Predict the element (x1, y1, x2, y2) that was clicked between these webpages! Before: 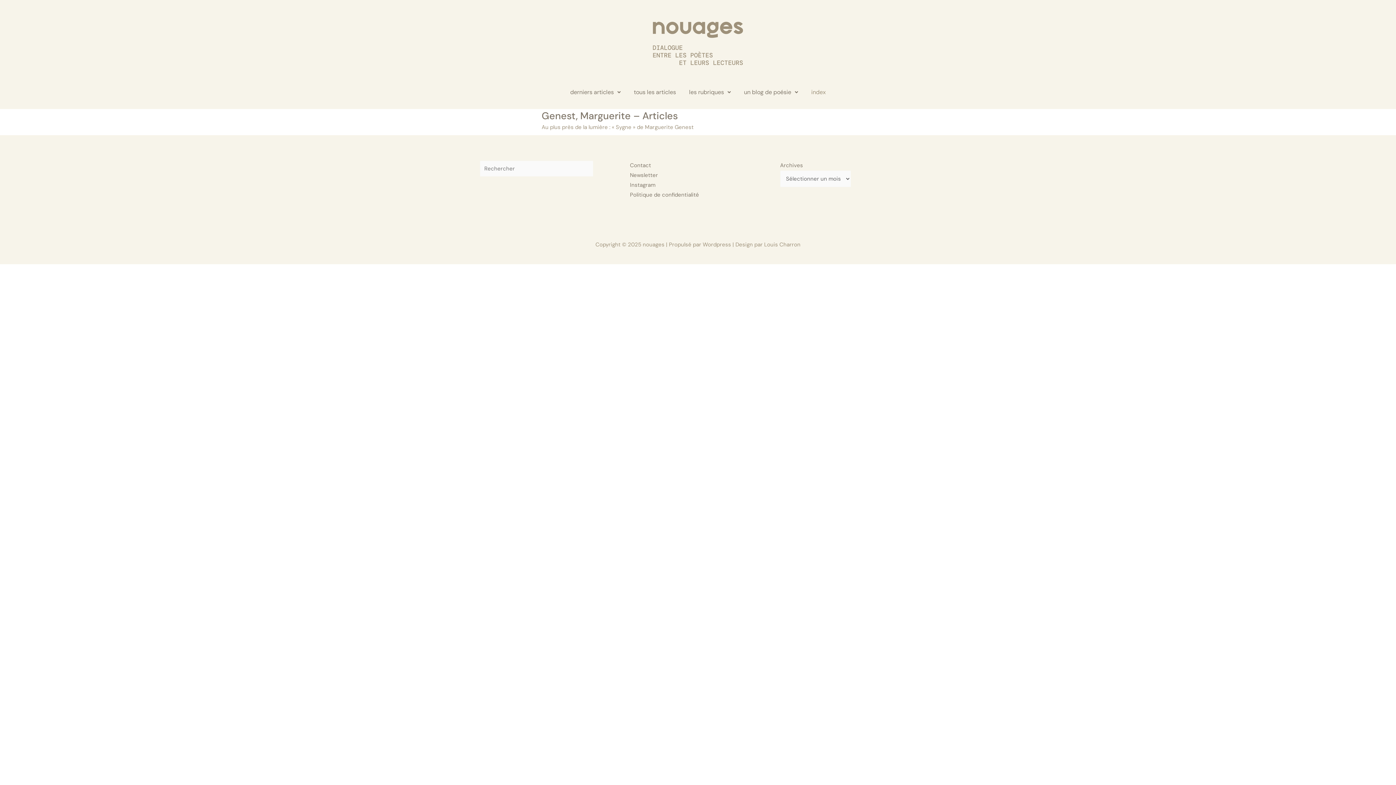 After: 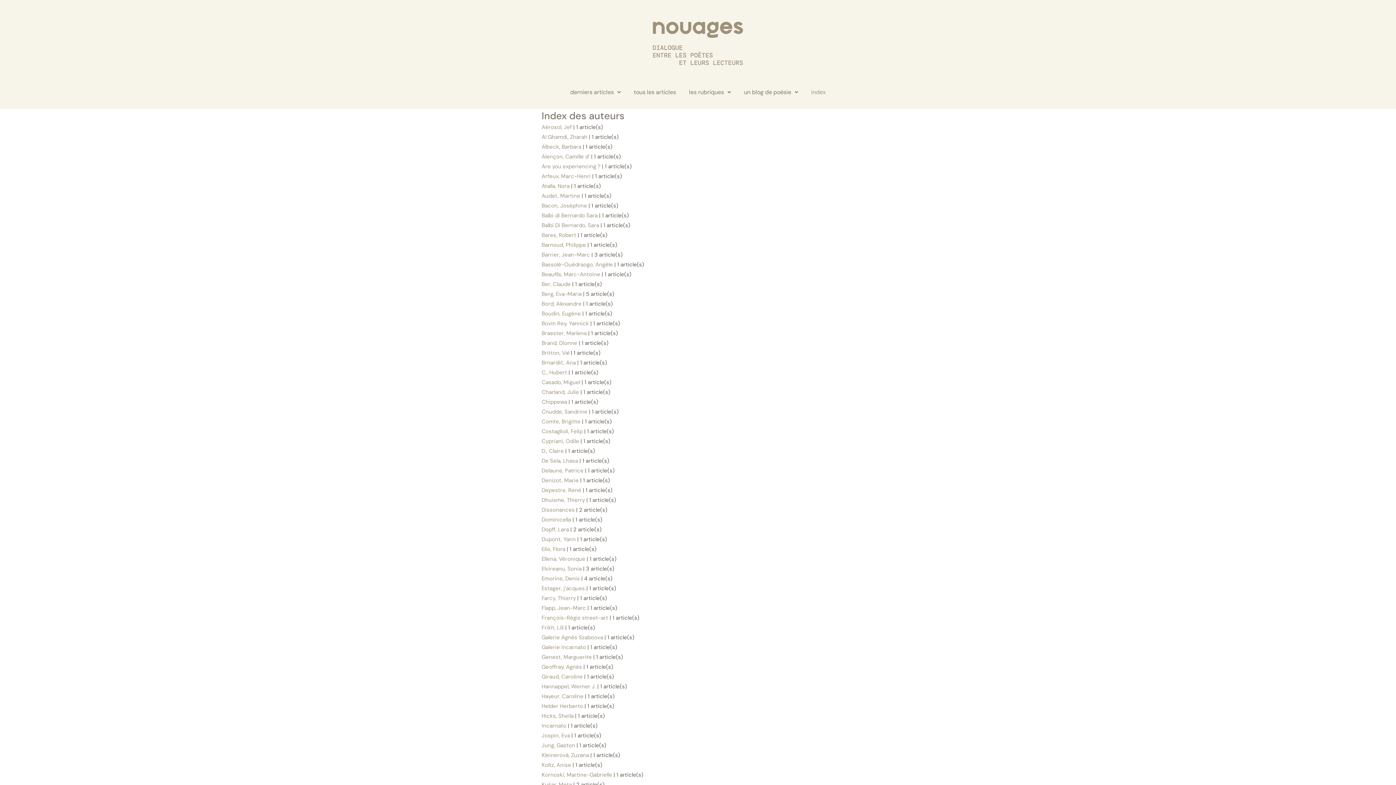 Action: label: index bbox: (804, 83, 832, 101)